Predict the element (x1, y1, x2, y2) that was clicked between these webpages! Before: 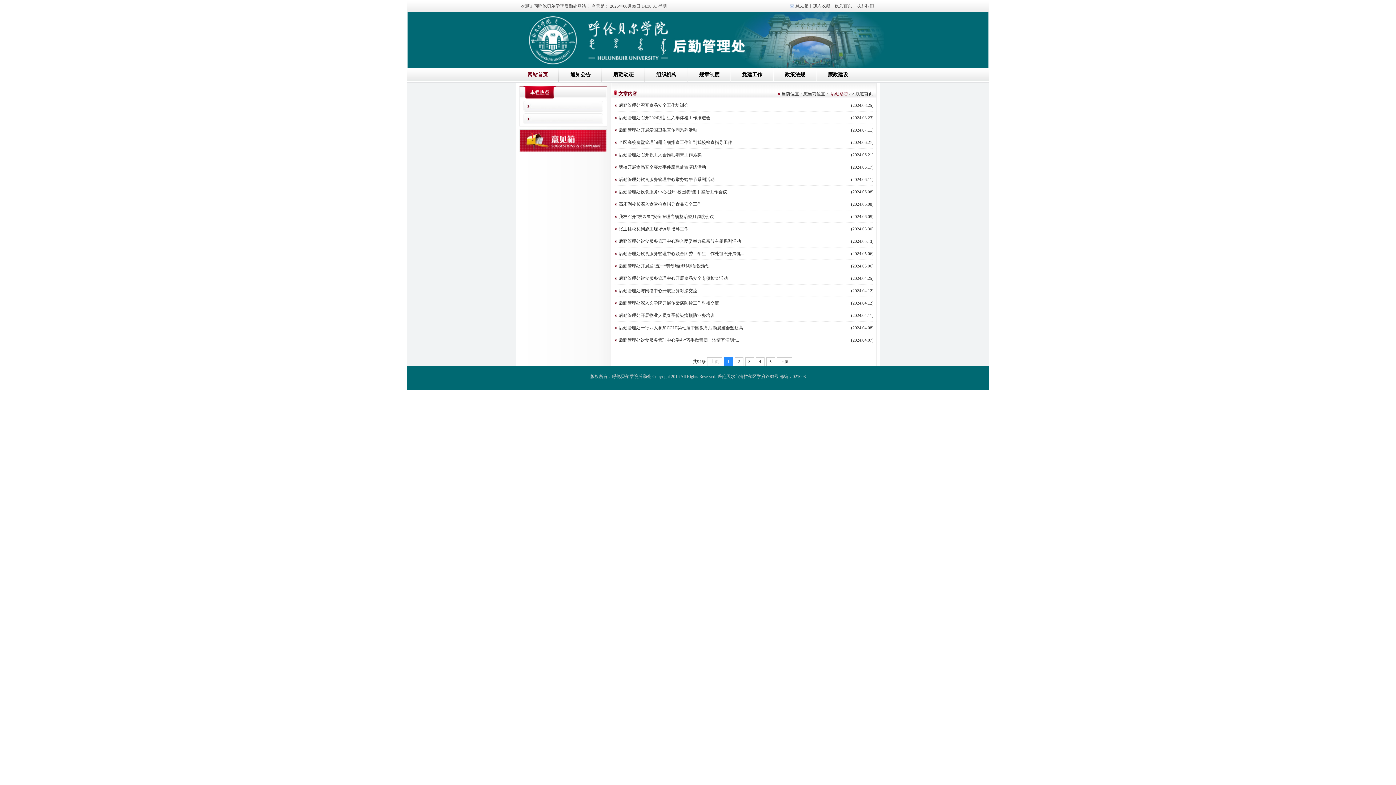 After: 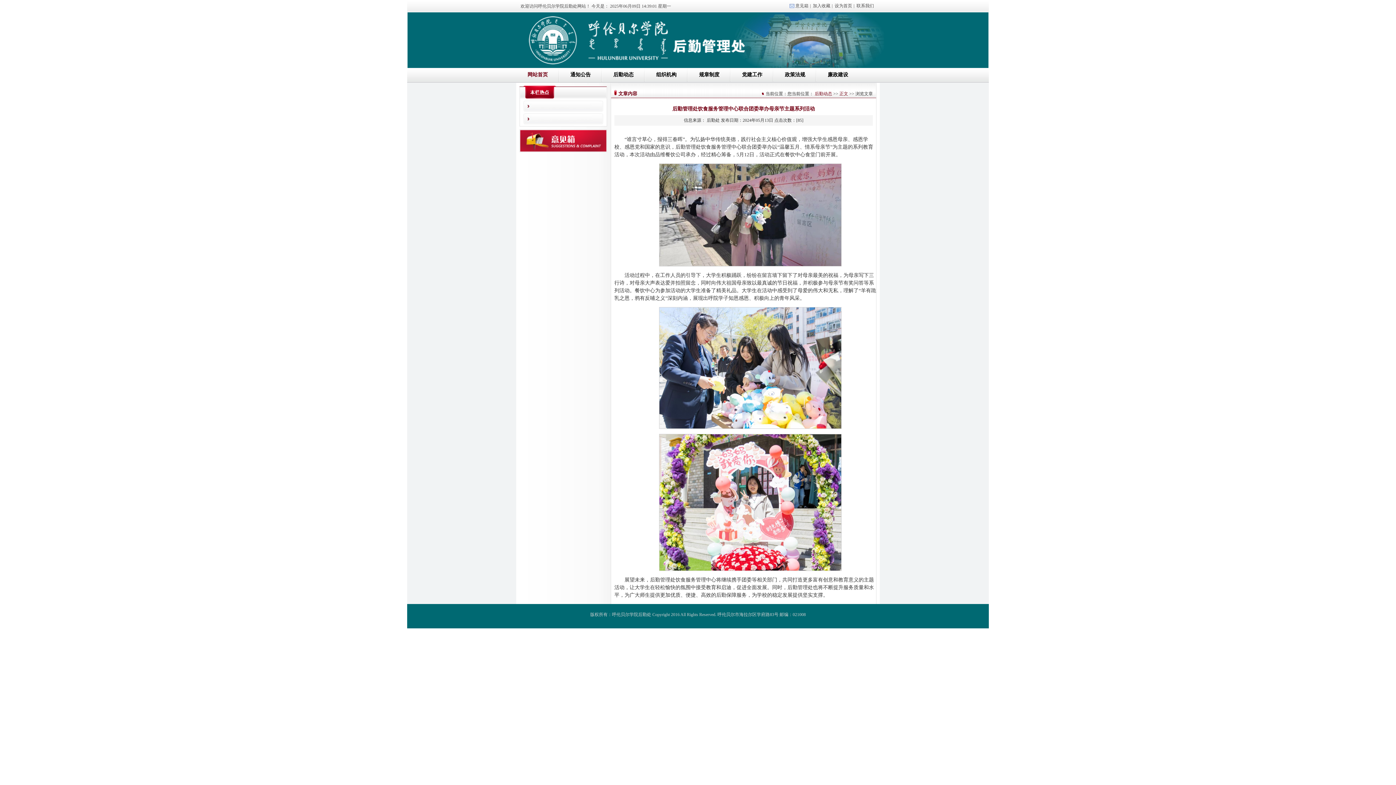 Action: bbox: (618, 235, 741, 247) label: 后勤管理处饮食服务管理中心联合团委举办母亲节主题系列活动